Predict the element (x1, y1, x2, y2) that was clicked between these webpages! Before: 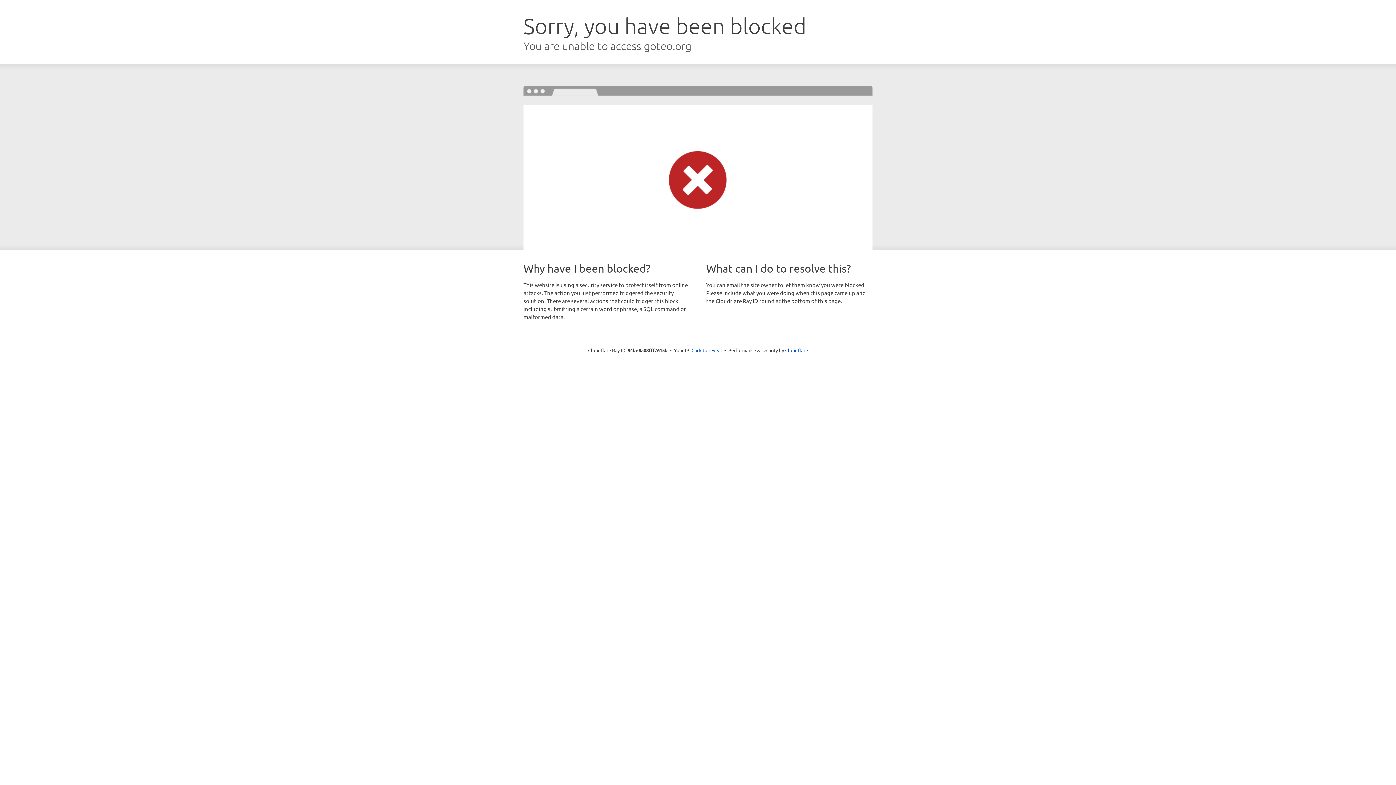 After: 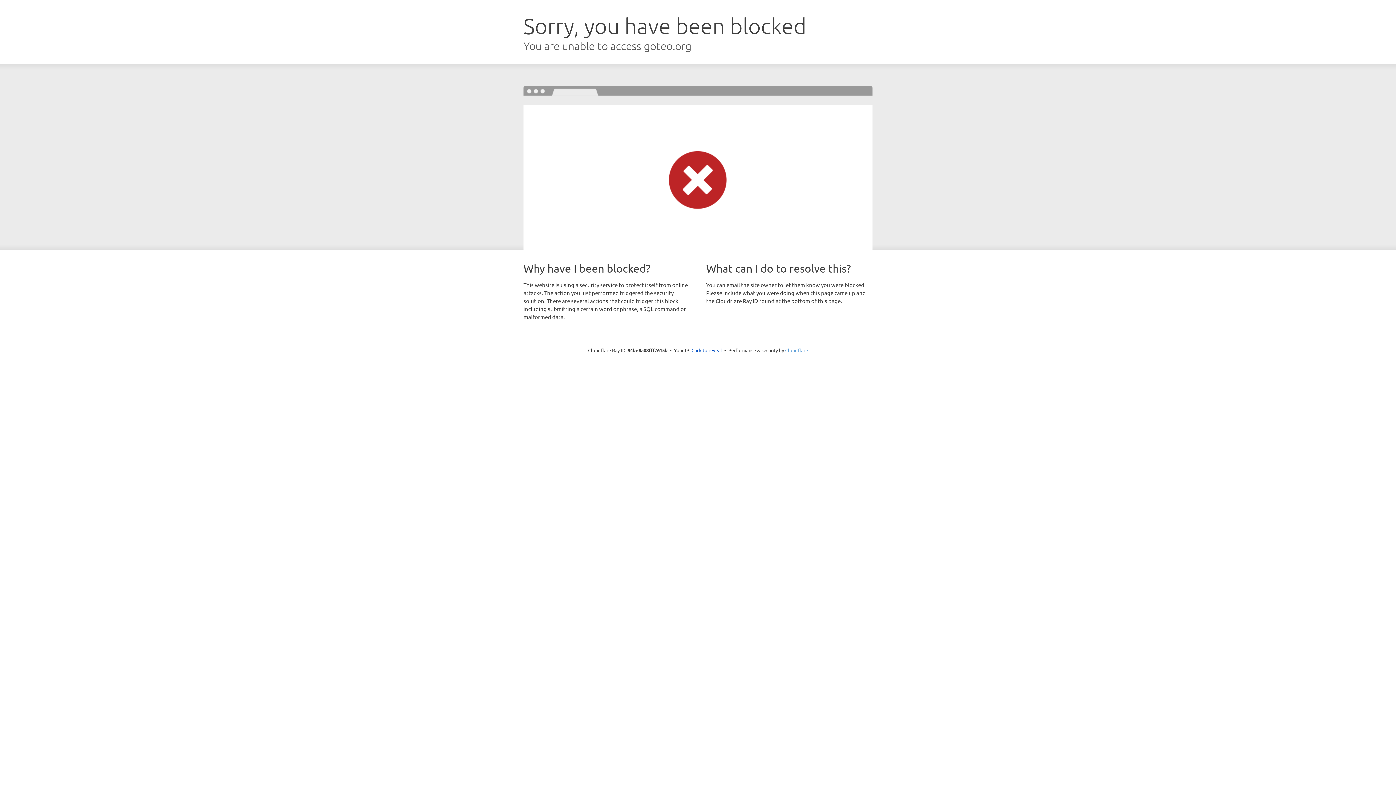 Action: label: Cloudflare bbox: (785, 347, 808, 353)